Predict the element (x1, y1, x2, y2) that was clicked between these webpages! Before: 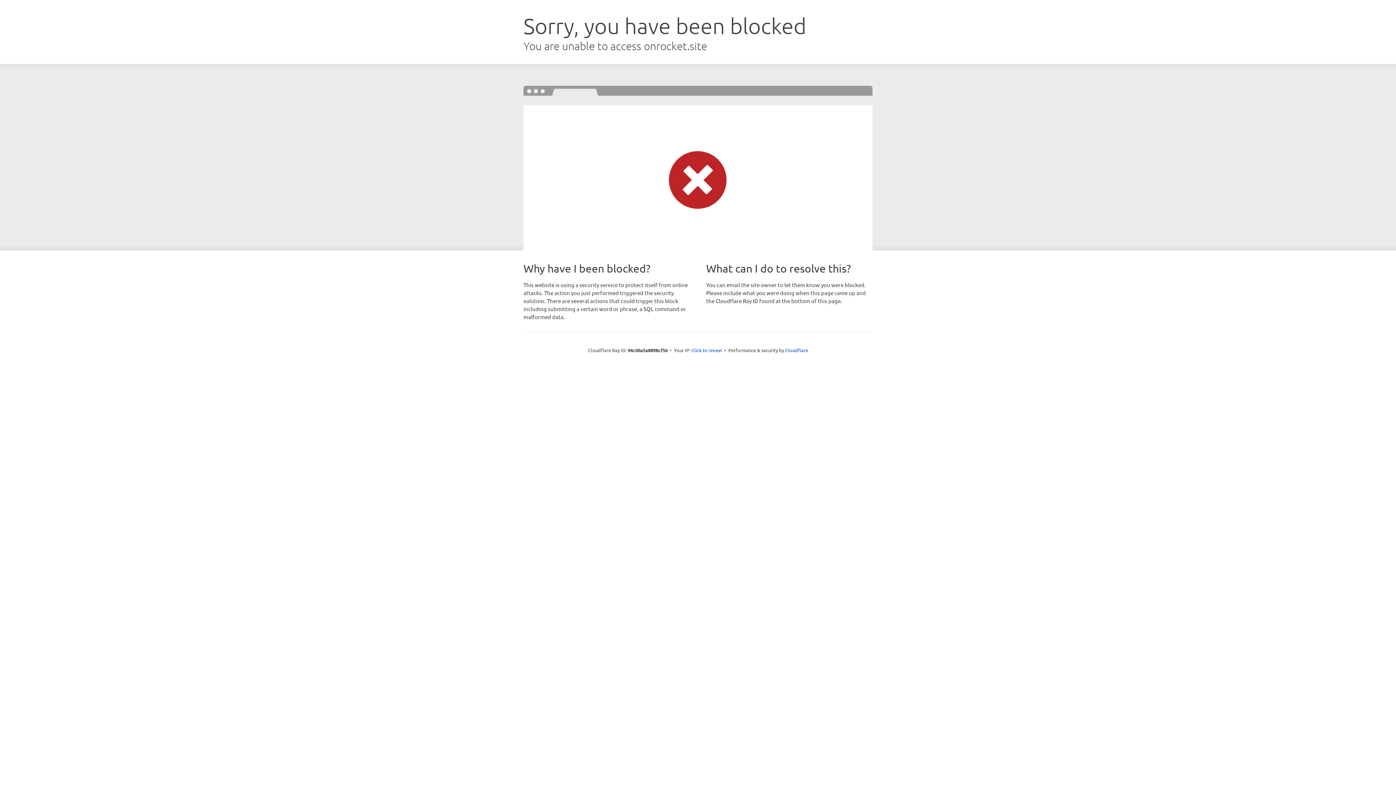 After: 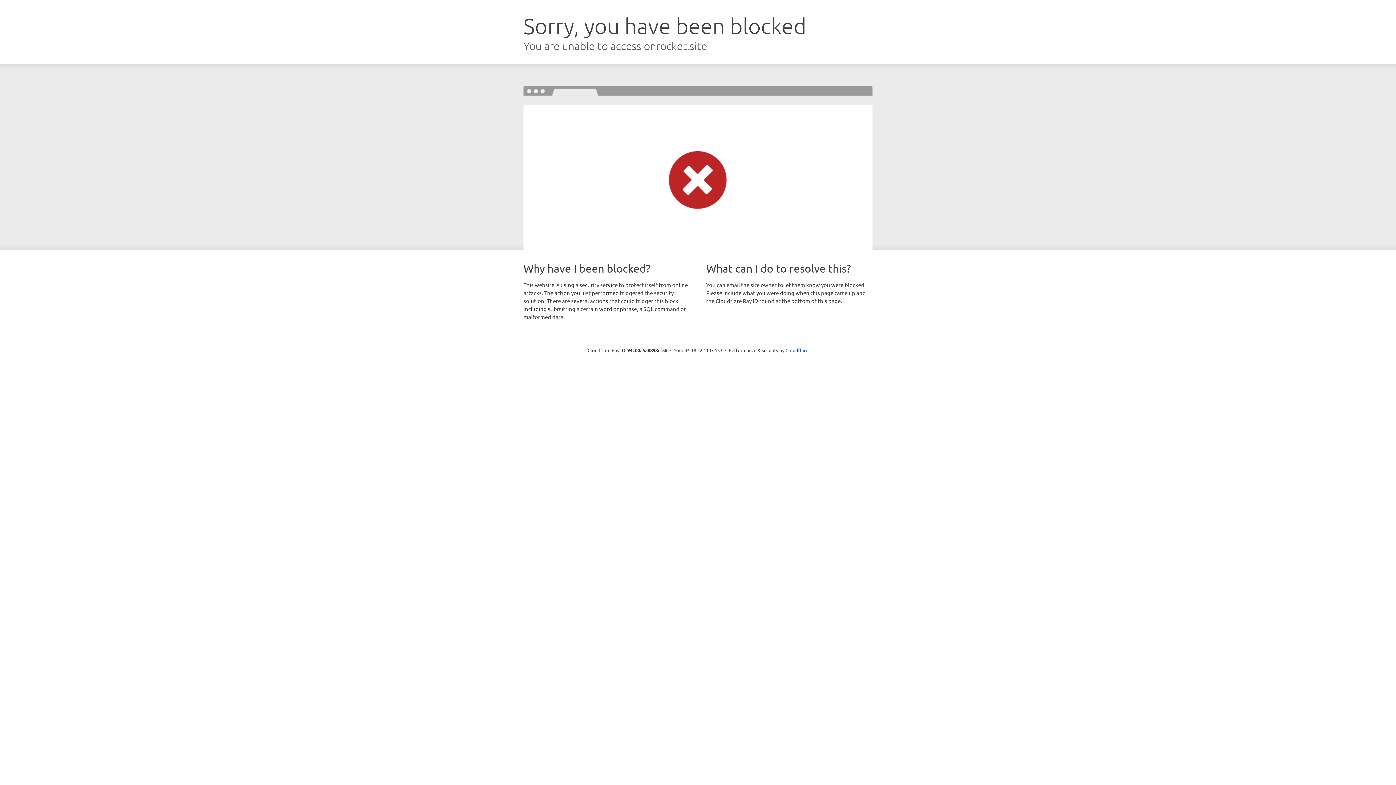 Action: bbox: (691, 346, 722, 353) label: Click to reveal